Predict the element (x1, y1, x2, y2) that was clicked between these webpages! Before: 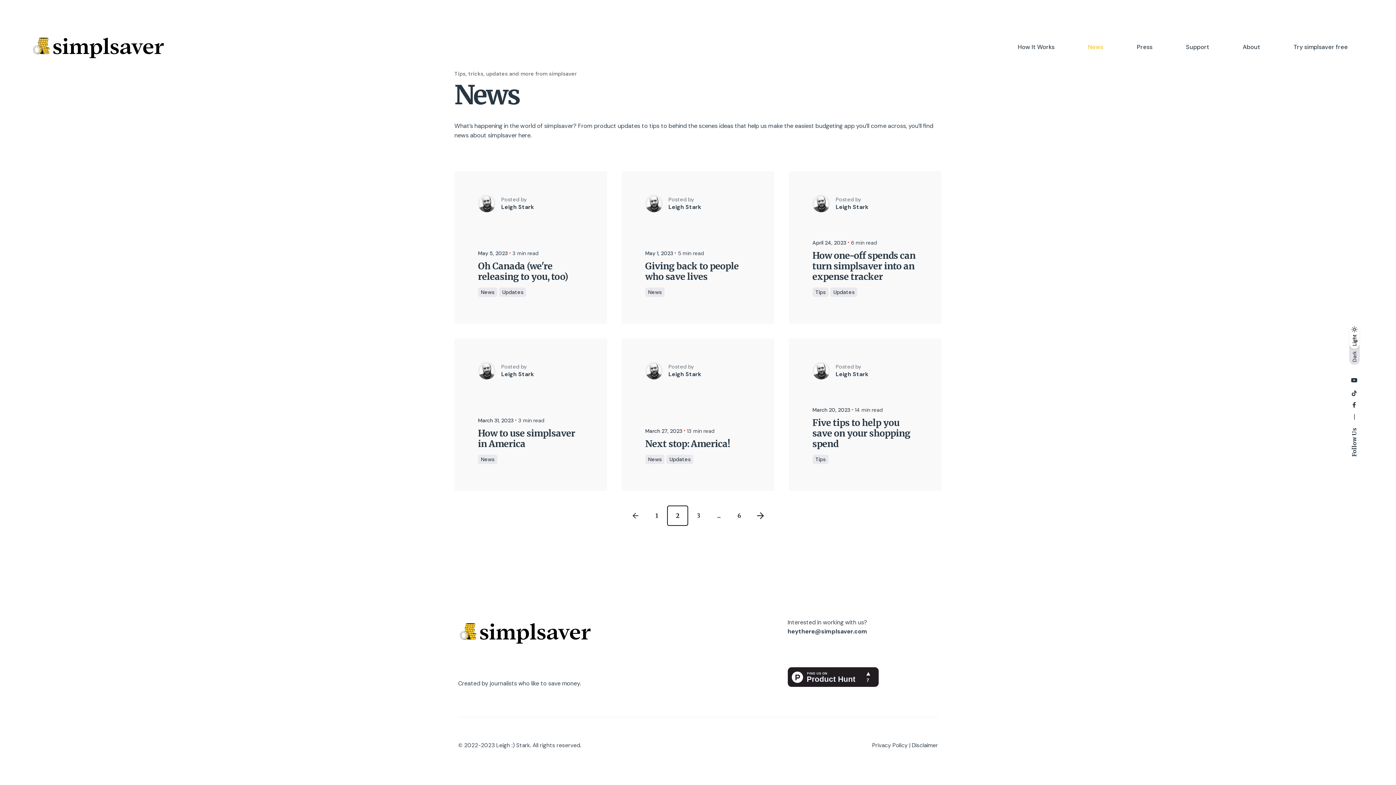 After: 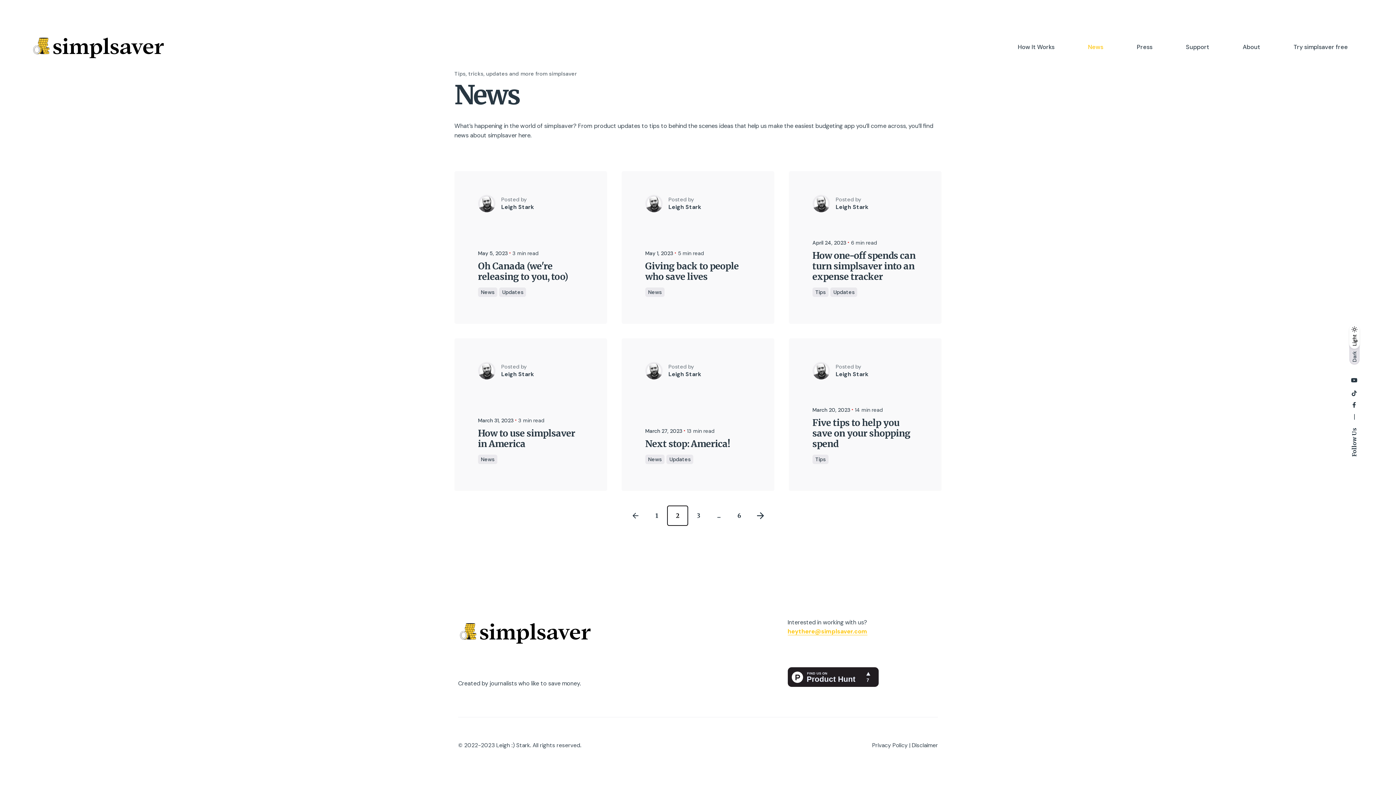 Action: bbox: (787, 628, 867, 635) label: heythere@simplsaver.com